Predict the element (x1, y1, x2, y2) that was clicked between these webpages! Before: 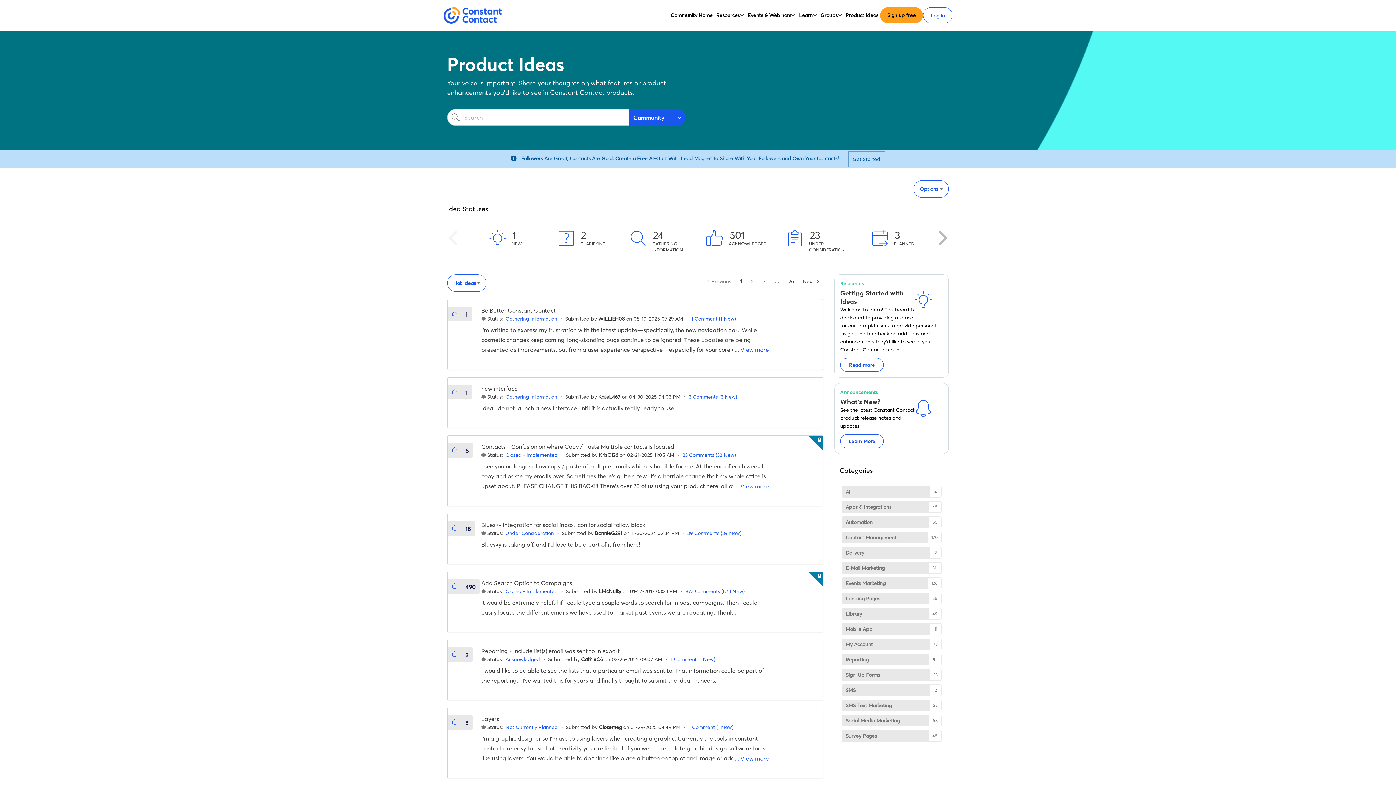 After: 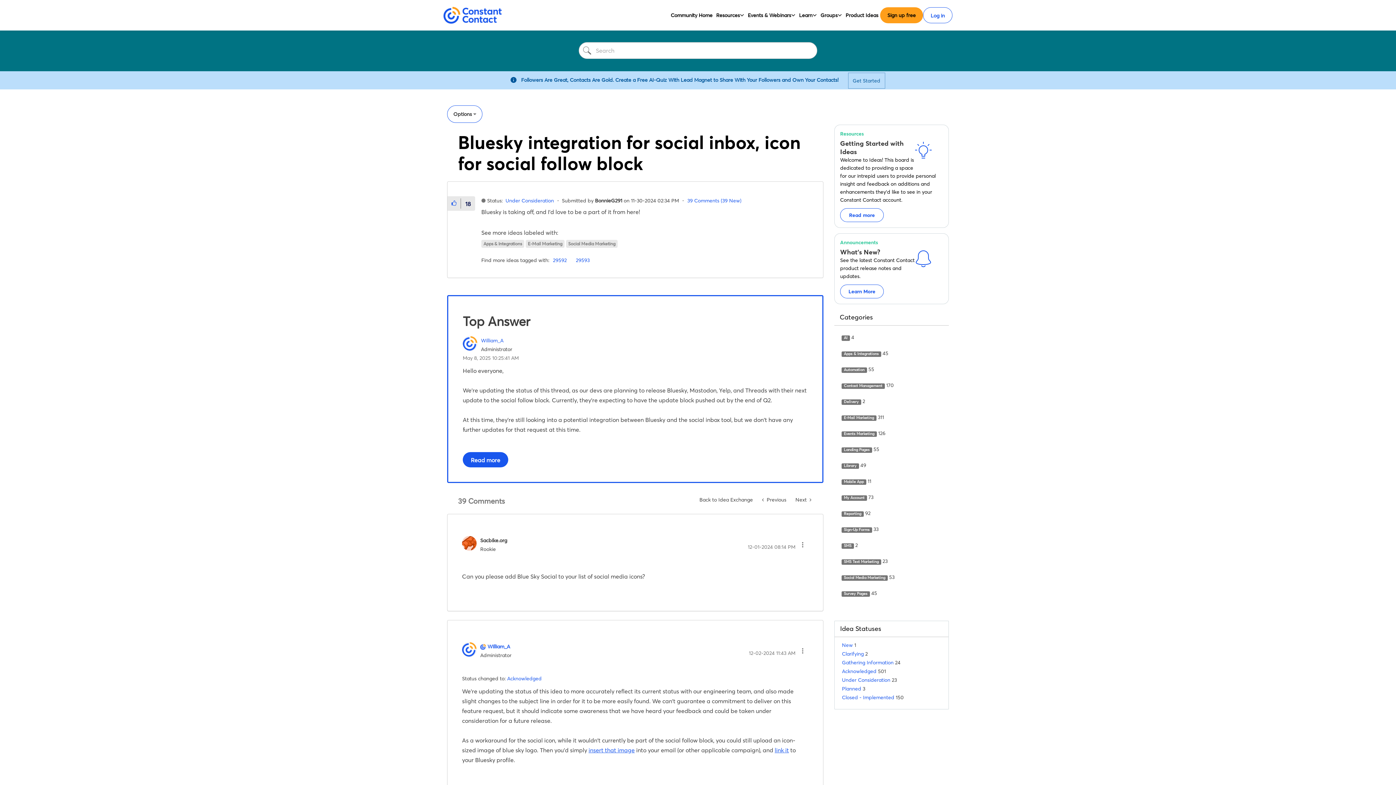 Action: label: Bluesky integration for social inbox, icon for social follow block bbox: (481, 521, 645, 528)